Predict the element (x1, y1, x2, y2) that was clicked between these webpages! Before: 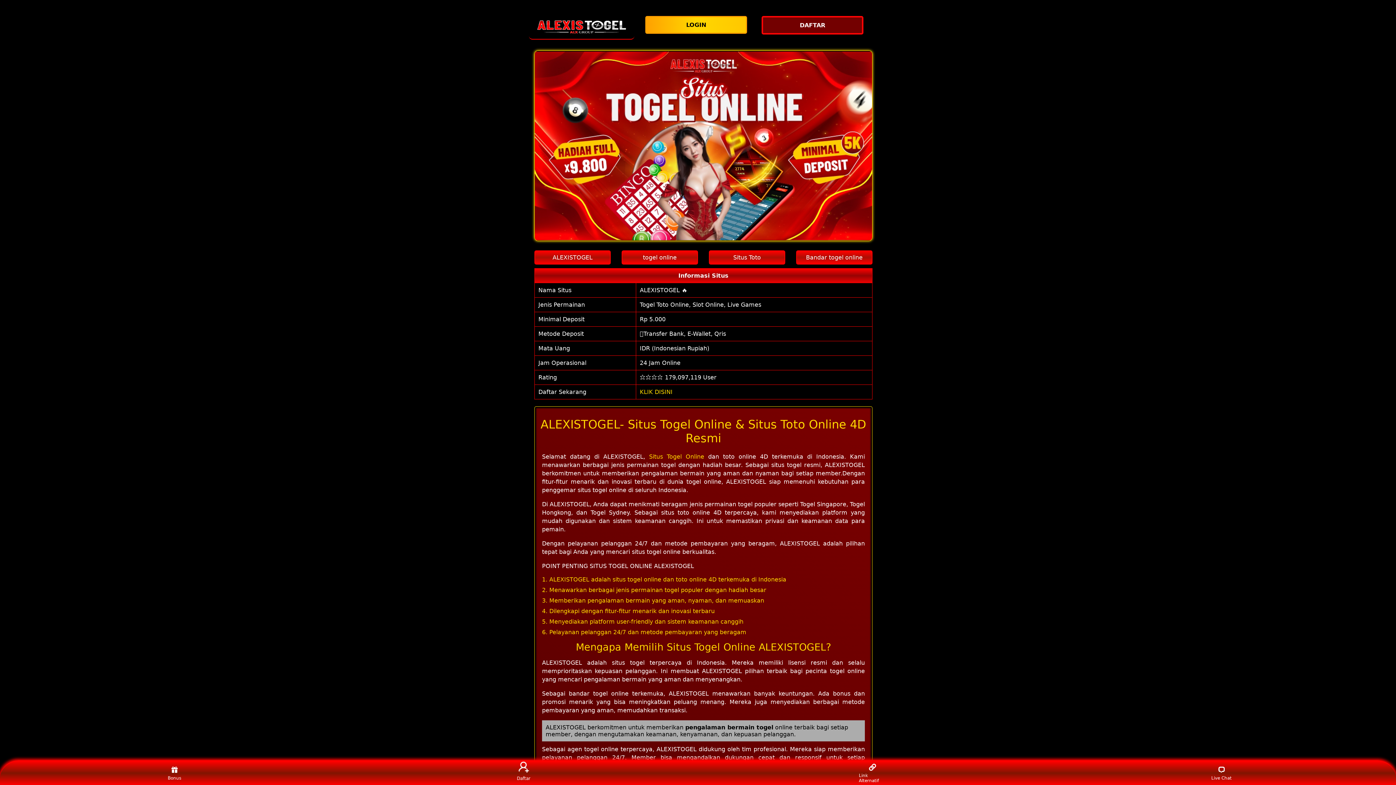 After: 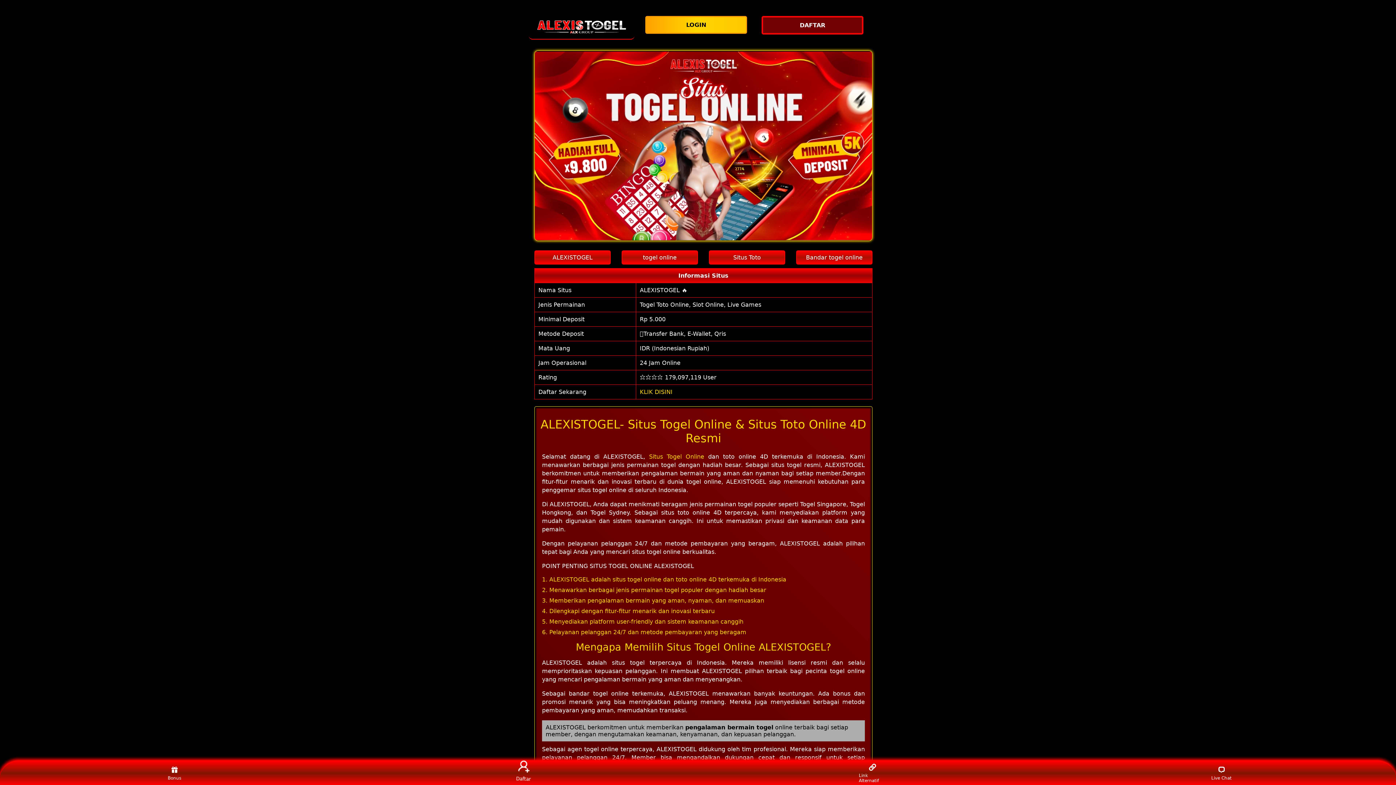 Action: bbox: (640, 301, 761, 308) label: Togel Toto Online, Slot Online, Live Games